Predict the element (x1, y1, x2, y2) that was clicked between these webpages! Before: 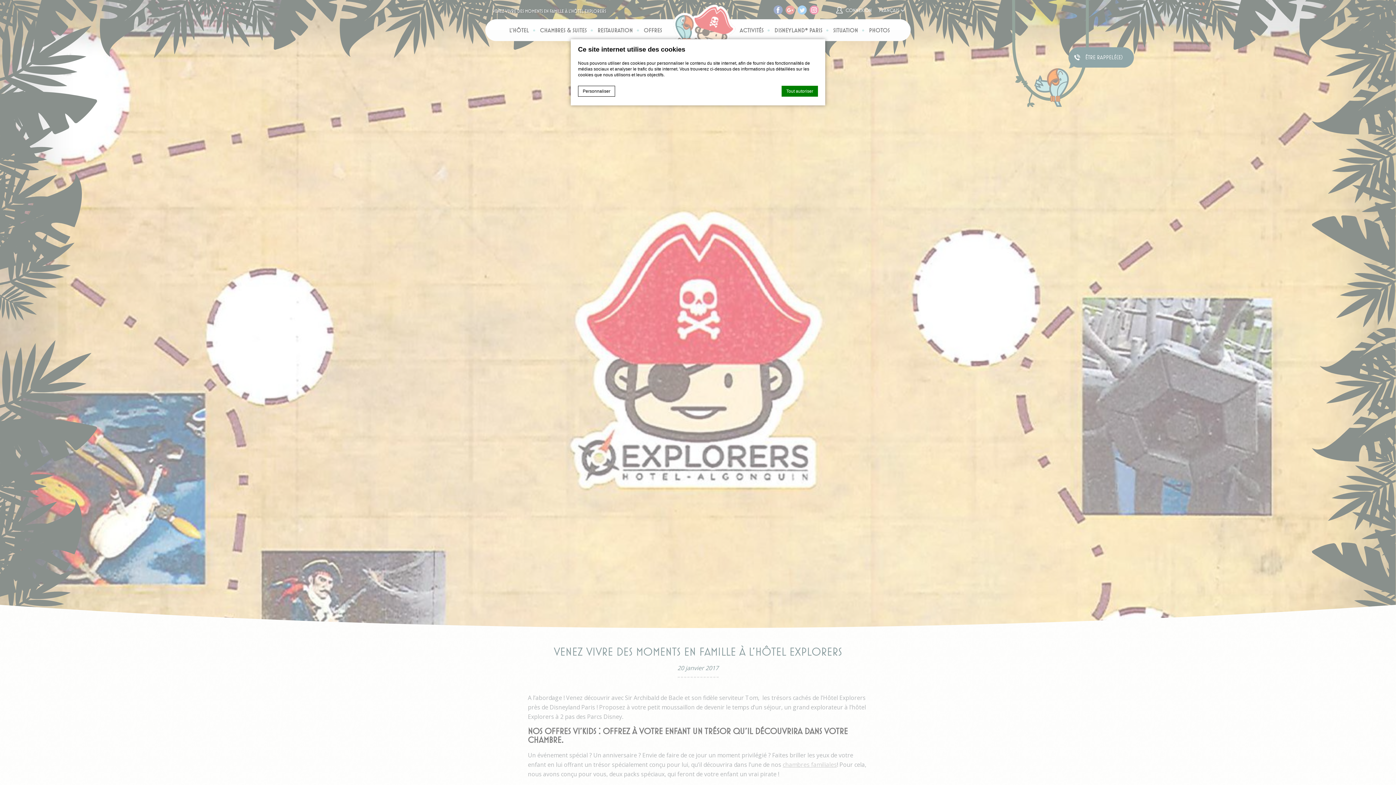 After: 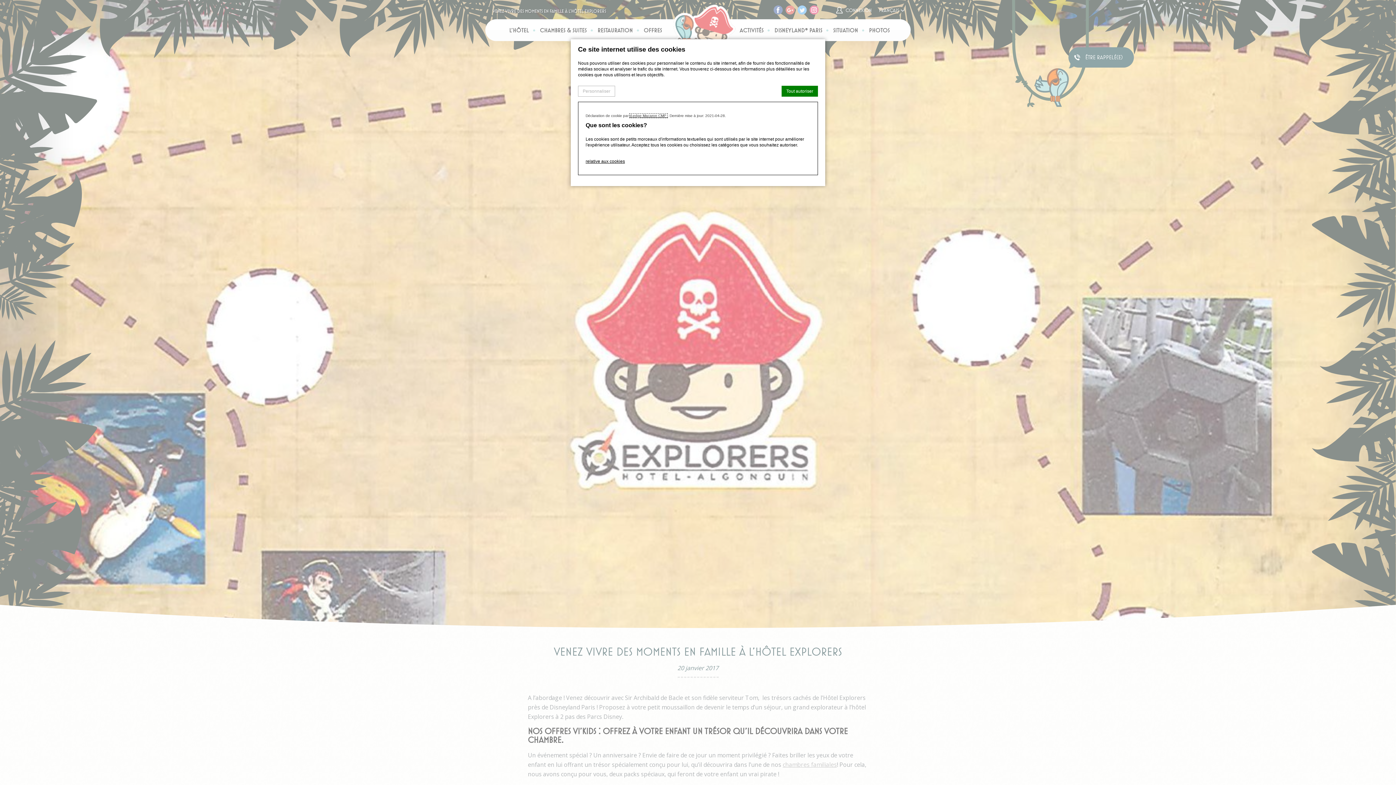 Action: bbox: (578, 85, 615, 96) label: Personnaliser